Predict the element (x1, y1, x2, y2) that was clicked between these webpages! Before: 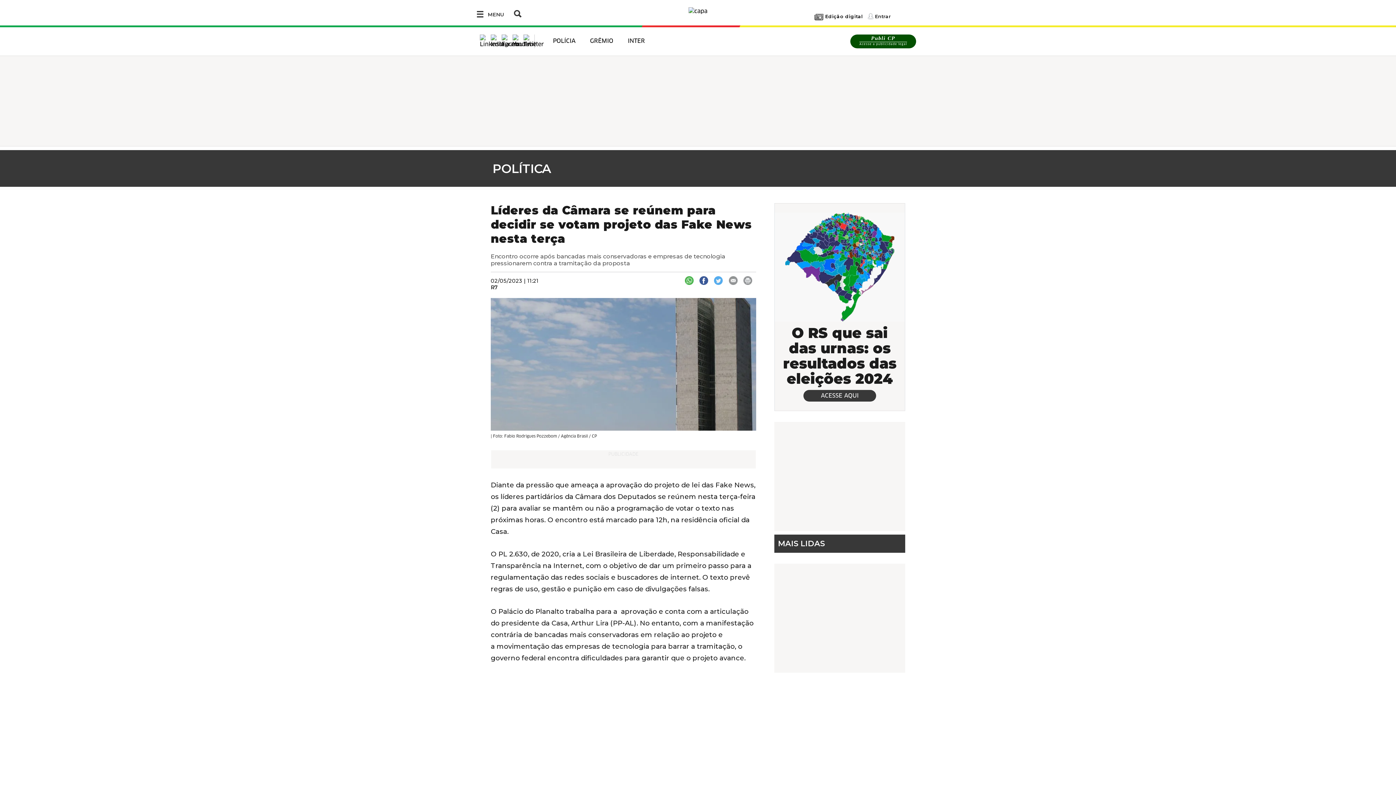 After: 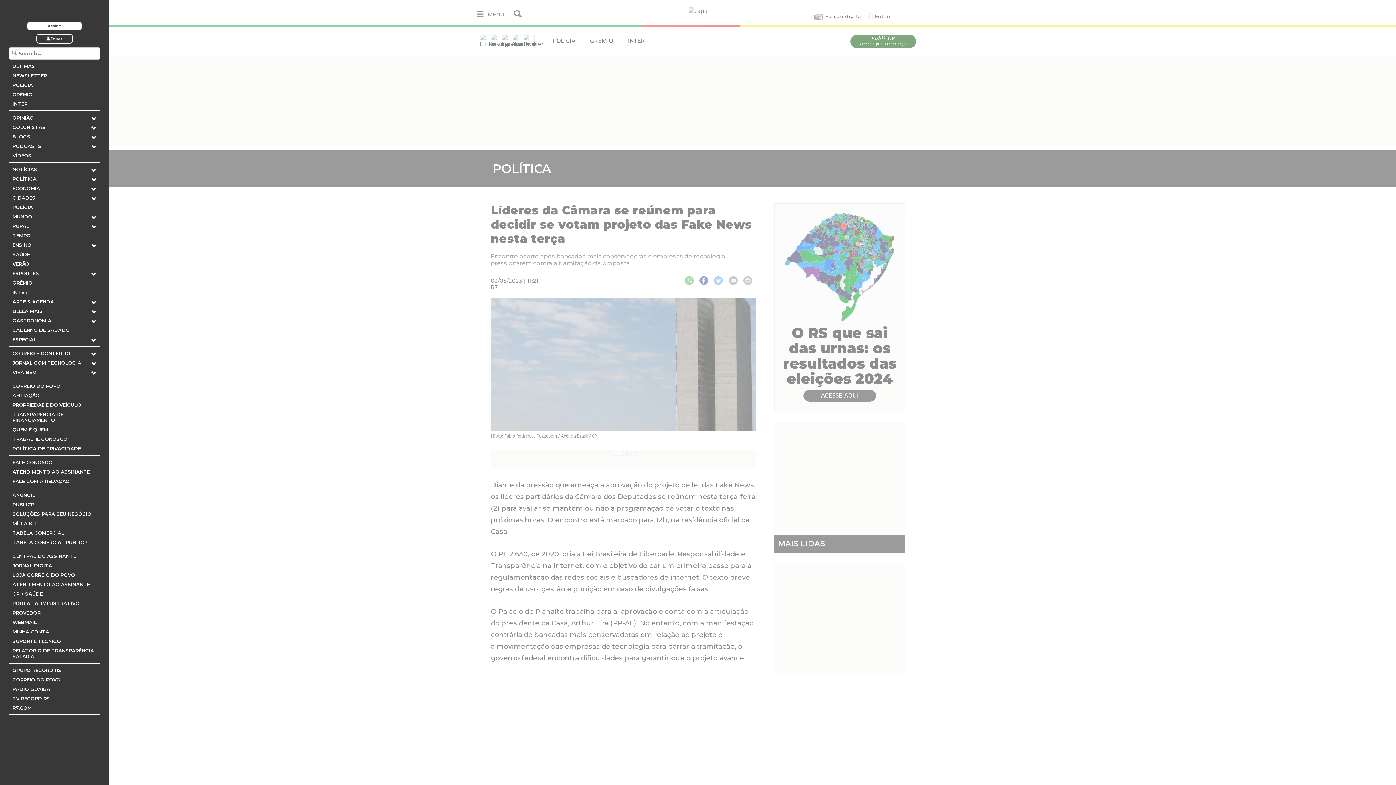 Action: label: MENU bbox: (484, 7, 508, 21)